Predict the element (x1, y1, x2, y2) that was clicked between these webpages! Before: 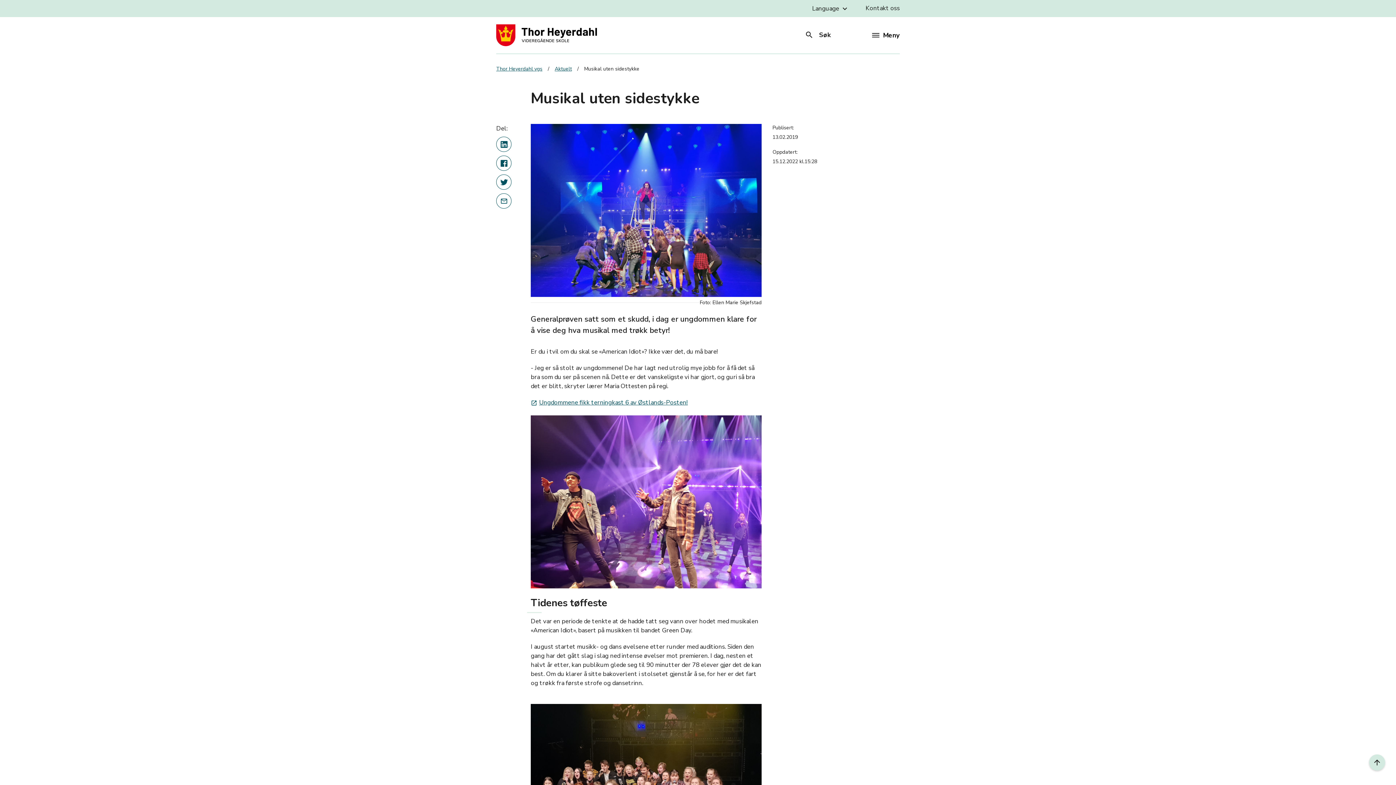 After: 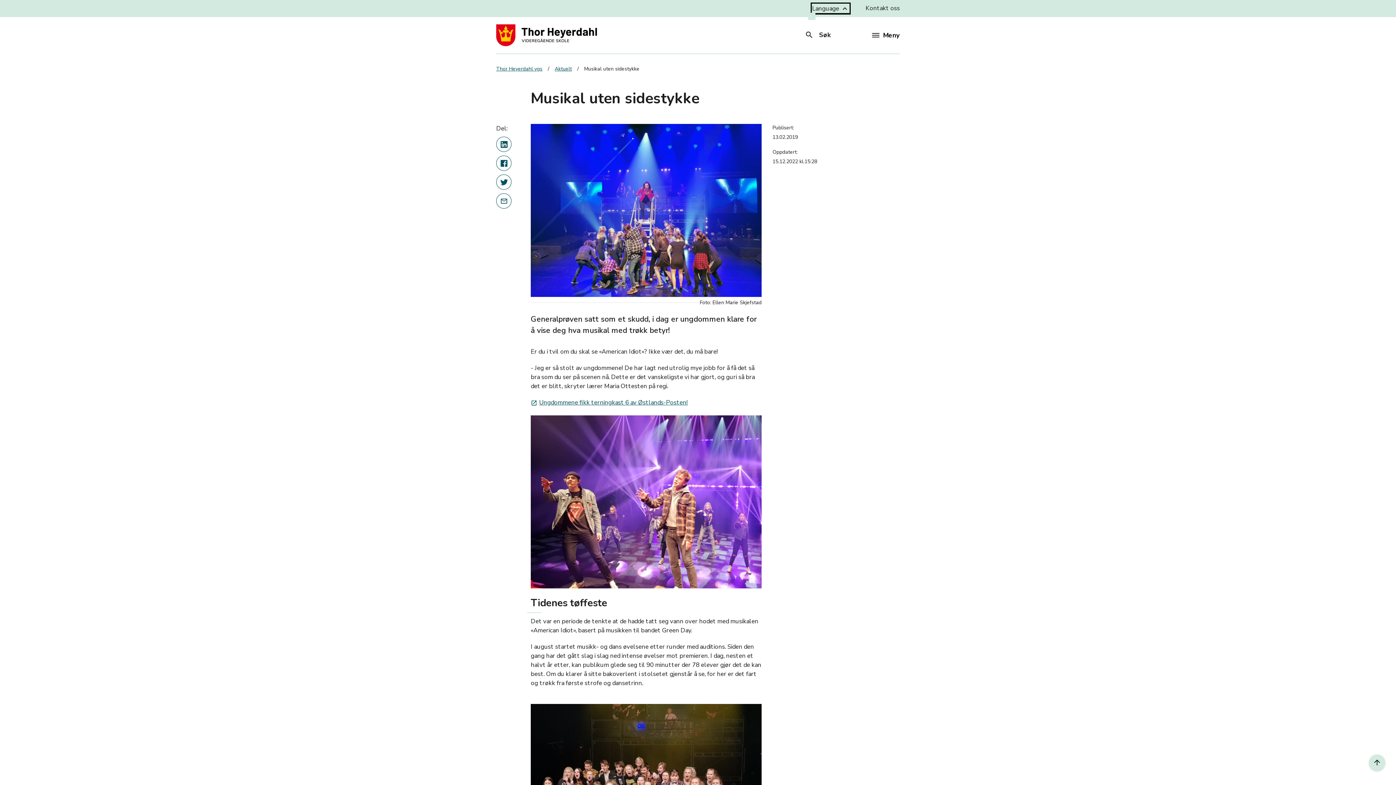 Action: bbox: (812, 3, 849, 13) label: Language keyboard_arrow_down